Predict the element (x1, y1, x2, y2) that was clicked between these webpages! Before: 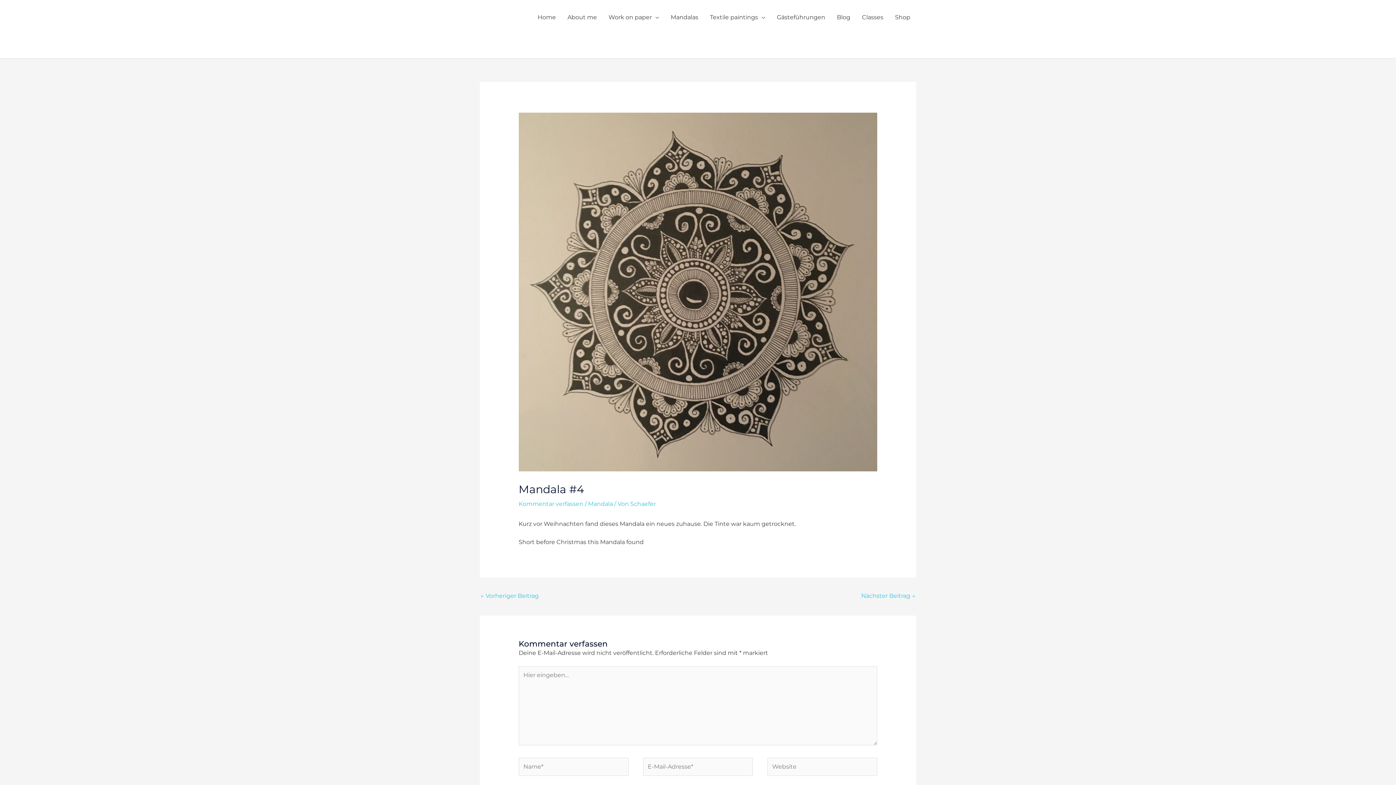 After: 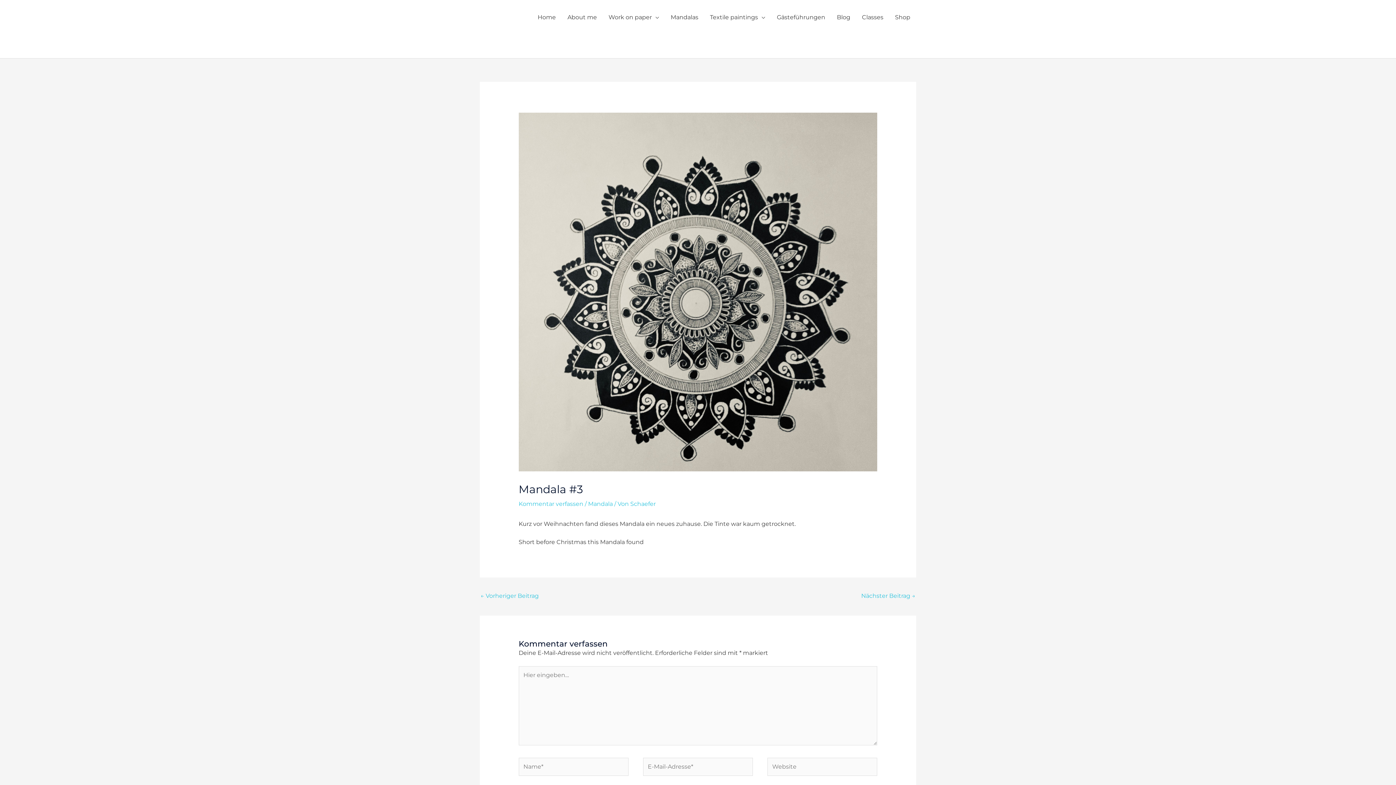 Action: label: ← Vorheriger Beitrag bbox: (480, 590, 538, 603)